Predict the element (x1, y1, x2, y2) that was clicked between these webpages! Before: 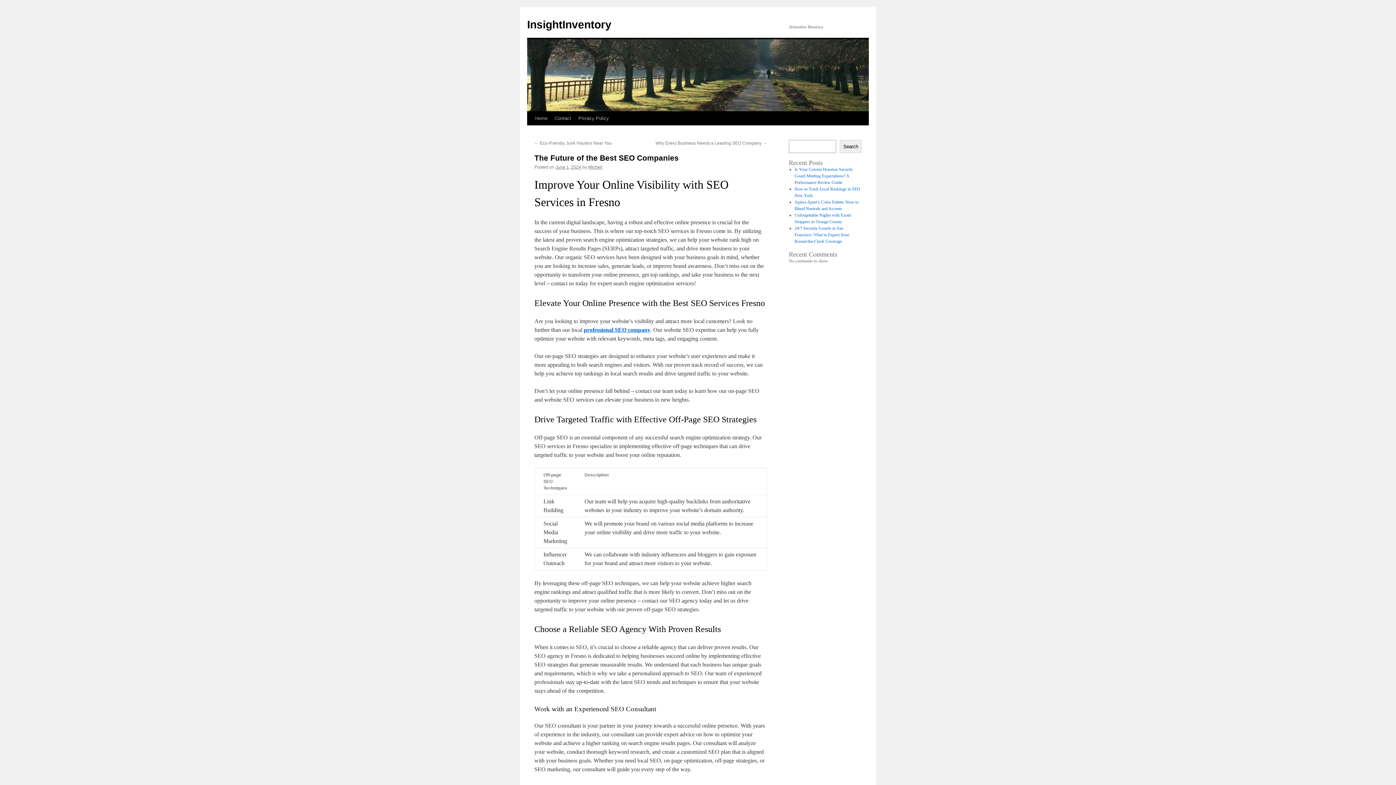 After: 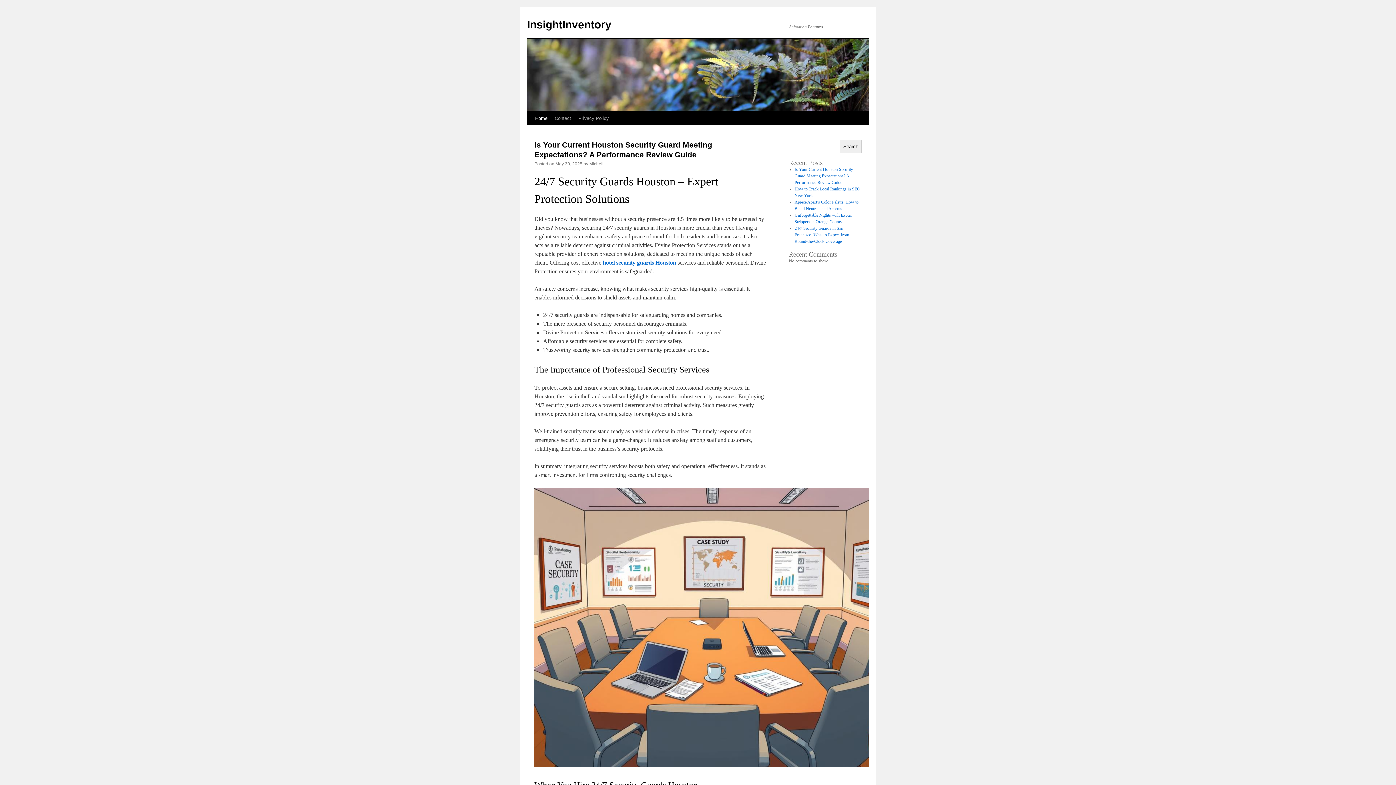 Action: label: Home bbox: (531, 111, 551, 125)